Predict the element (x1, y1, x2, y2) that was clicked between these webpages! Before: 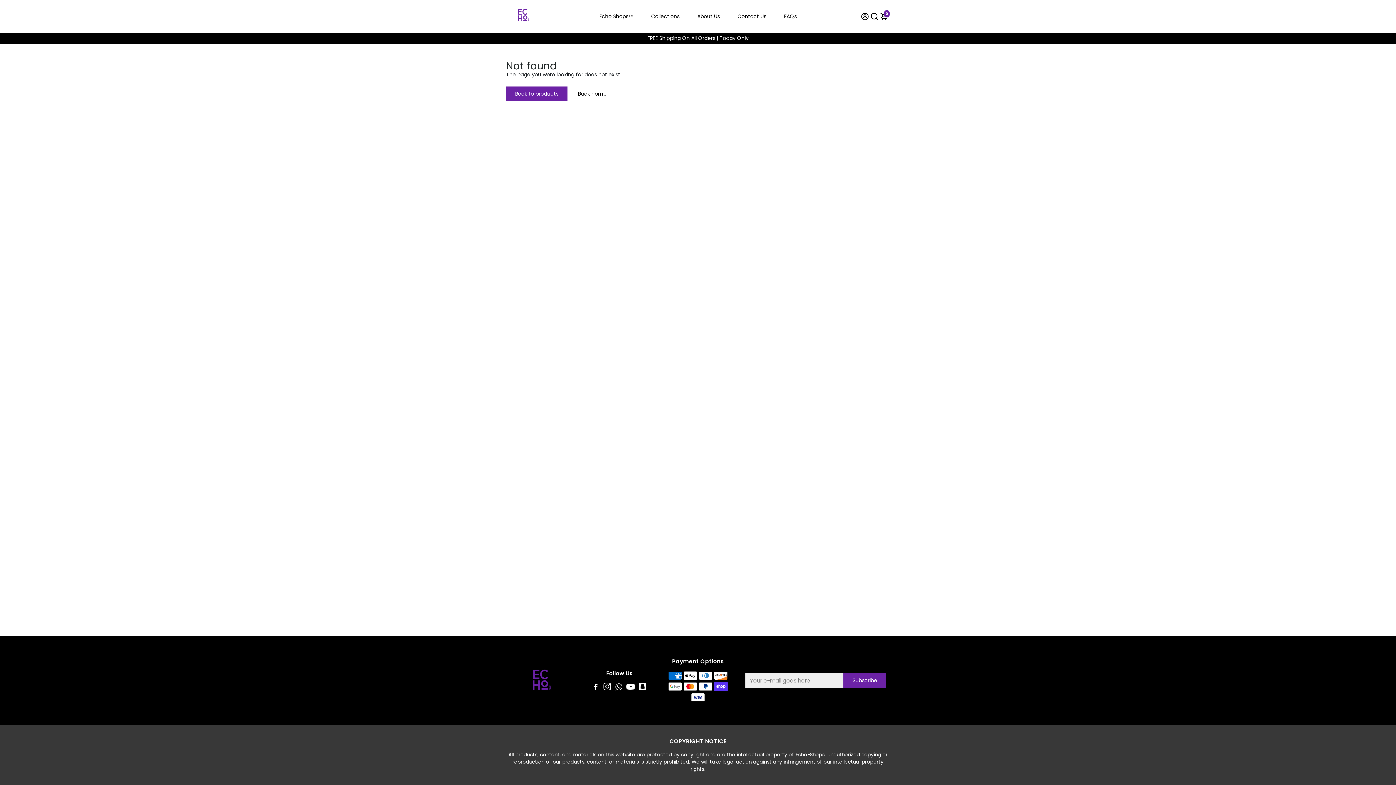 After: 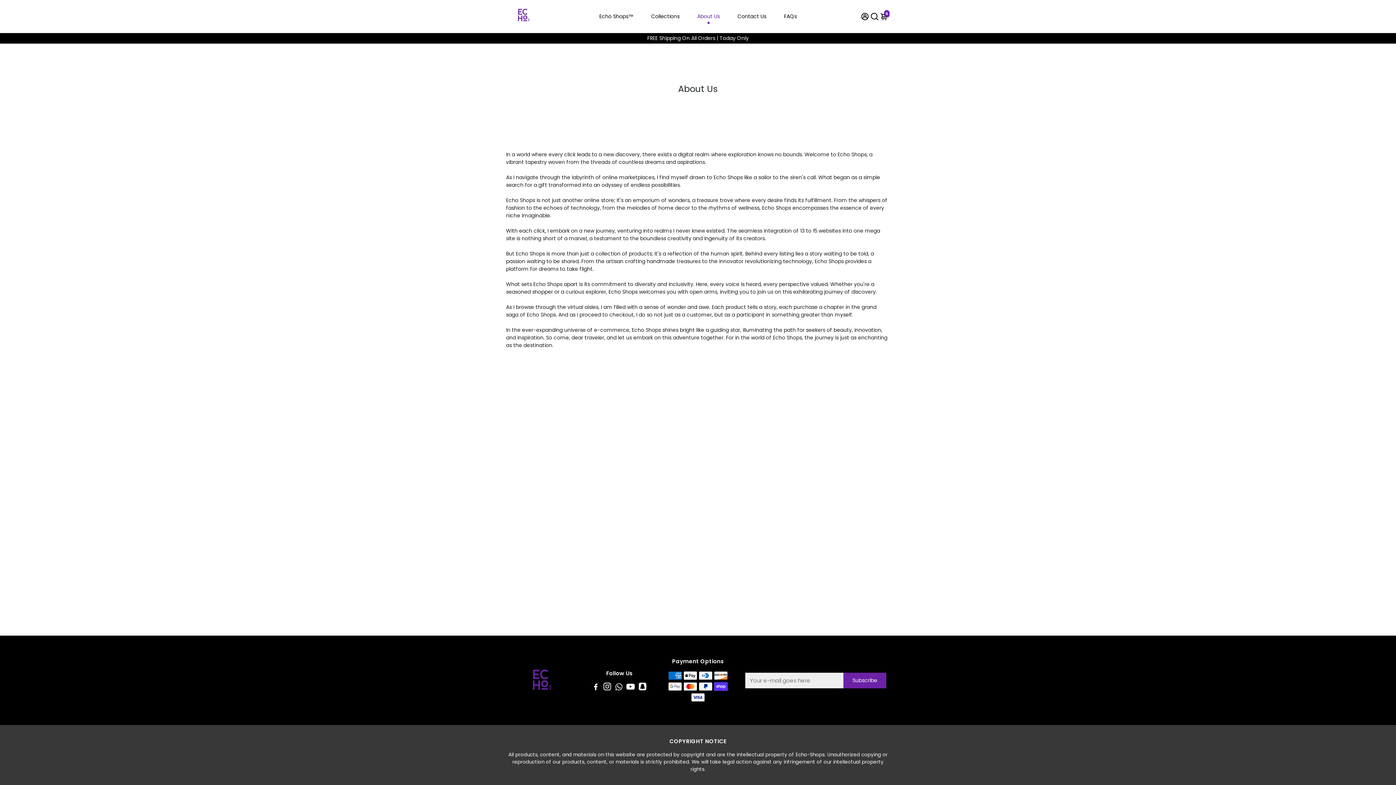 Action: bbox: (690, 2, 727, 30) label: About Us